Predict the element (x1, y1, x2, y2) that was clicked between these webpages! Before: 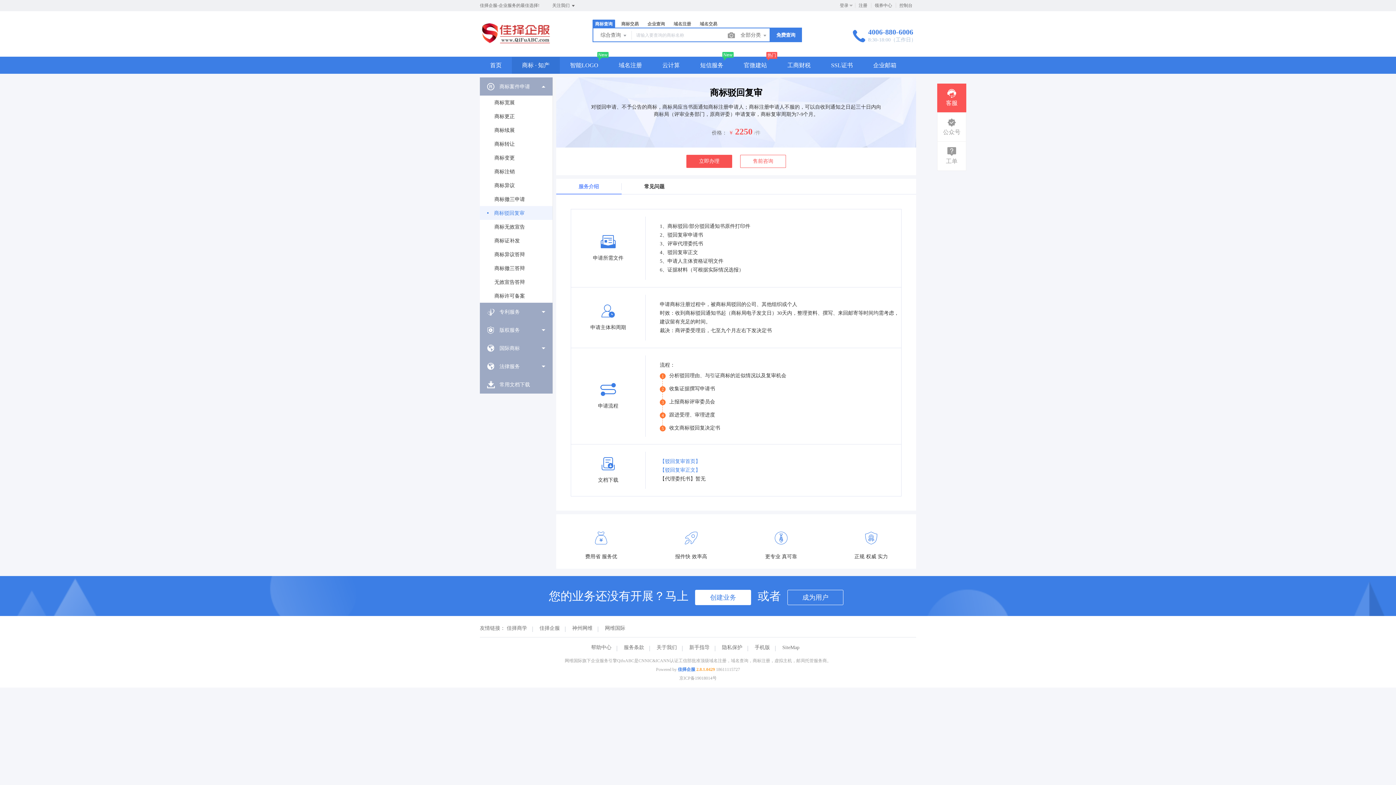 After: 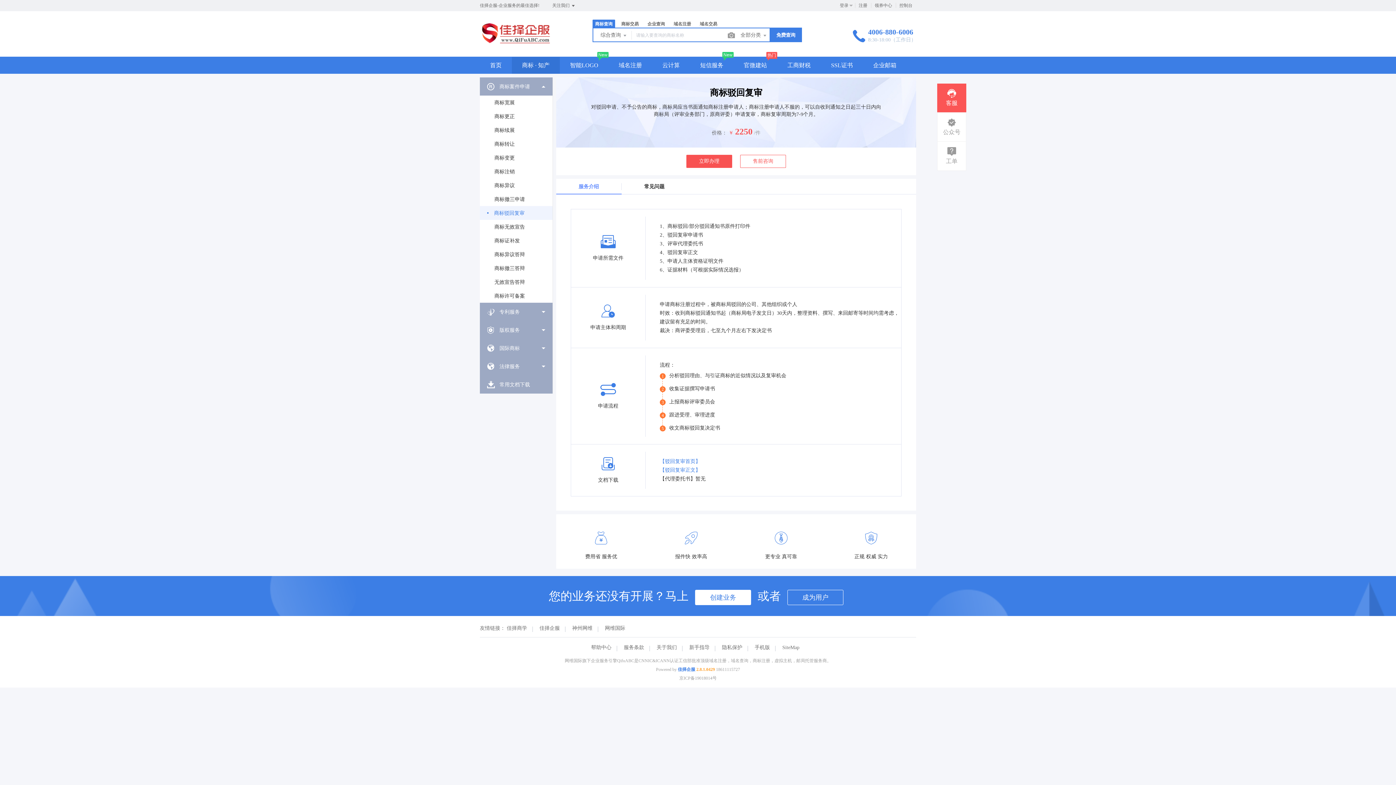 Action: bbox: (868, 27, 916, 43) label: 4006-880-6006


8:30-18:00（工作日）